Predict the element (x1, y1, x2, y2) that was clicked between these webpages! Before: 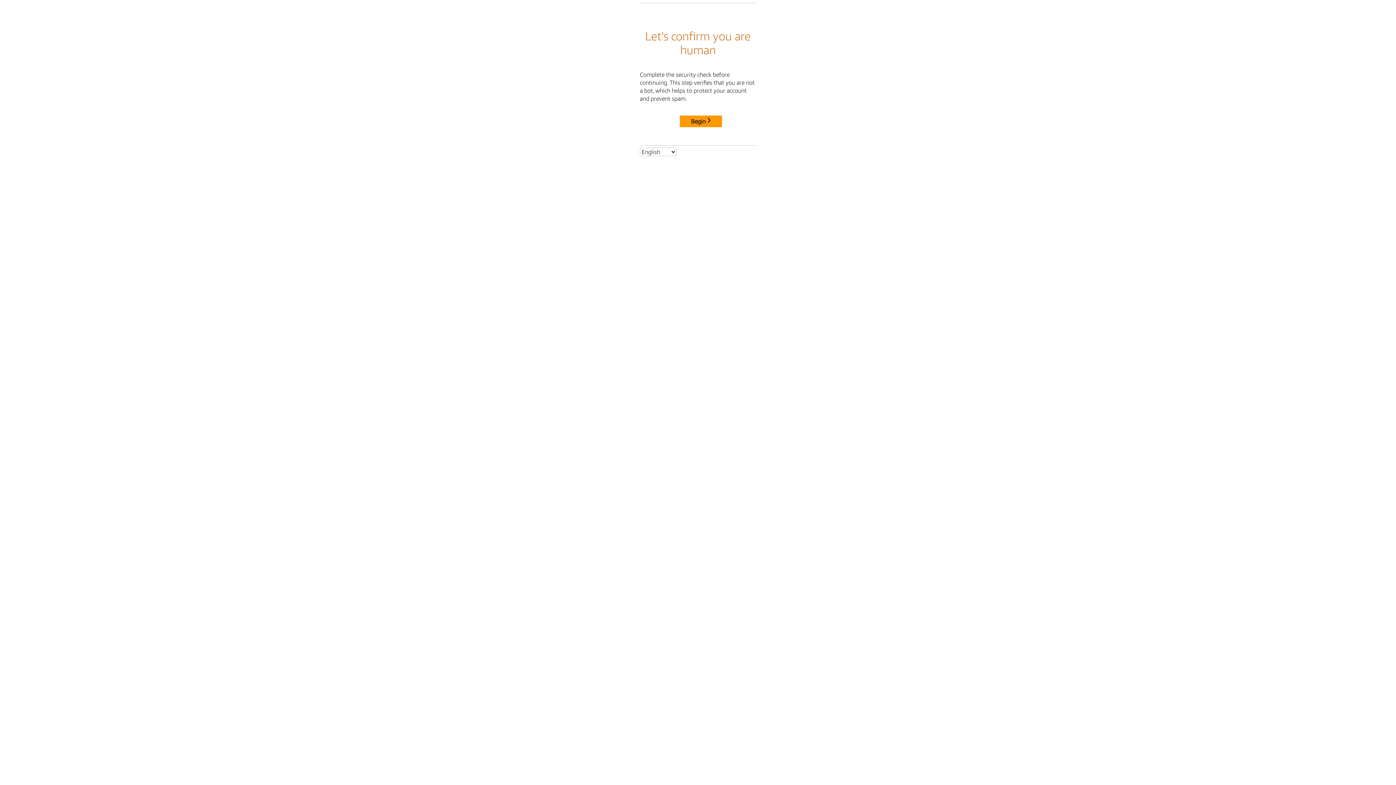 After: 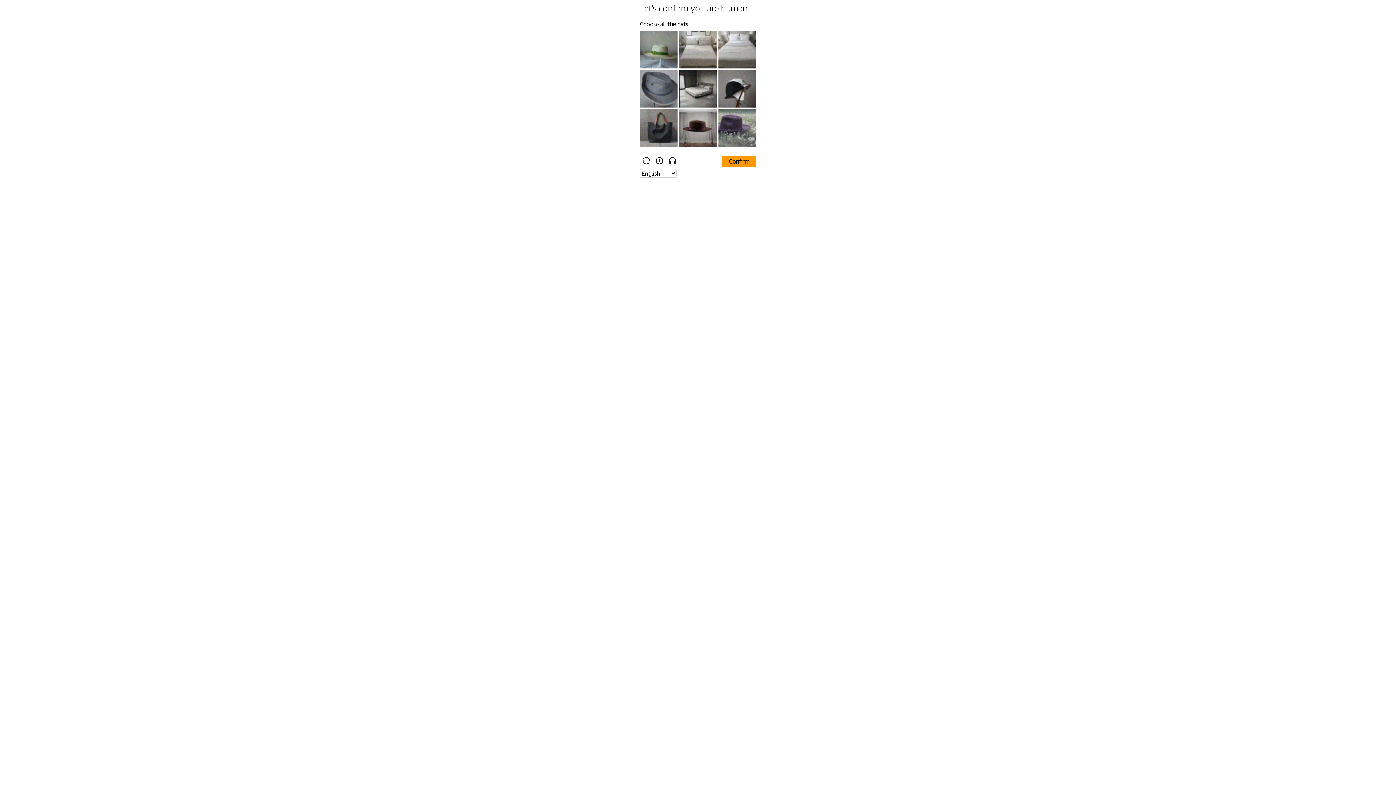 Action: bbox: (680, 115, 722, 127) label: Begin